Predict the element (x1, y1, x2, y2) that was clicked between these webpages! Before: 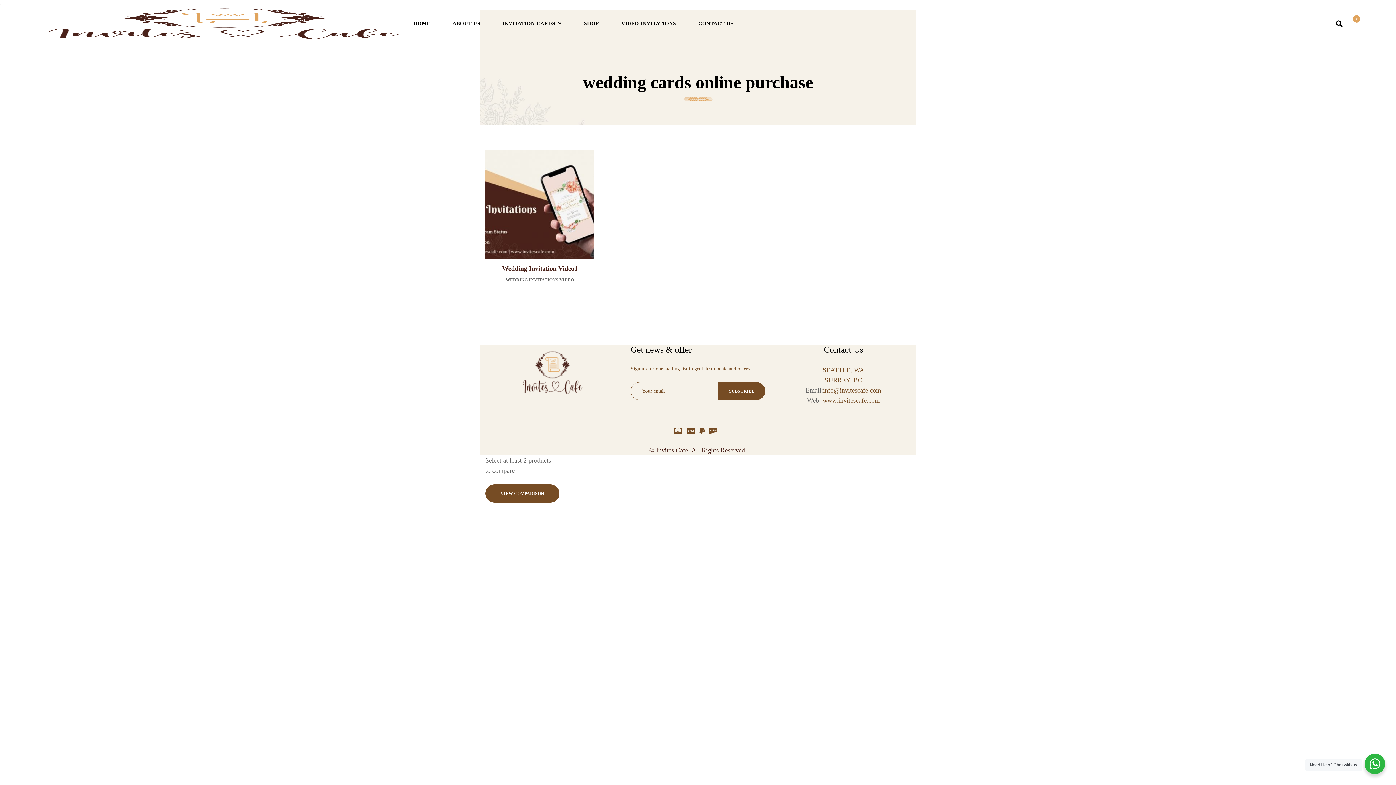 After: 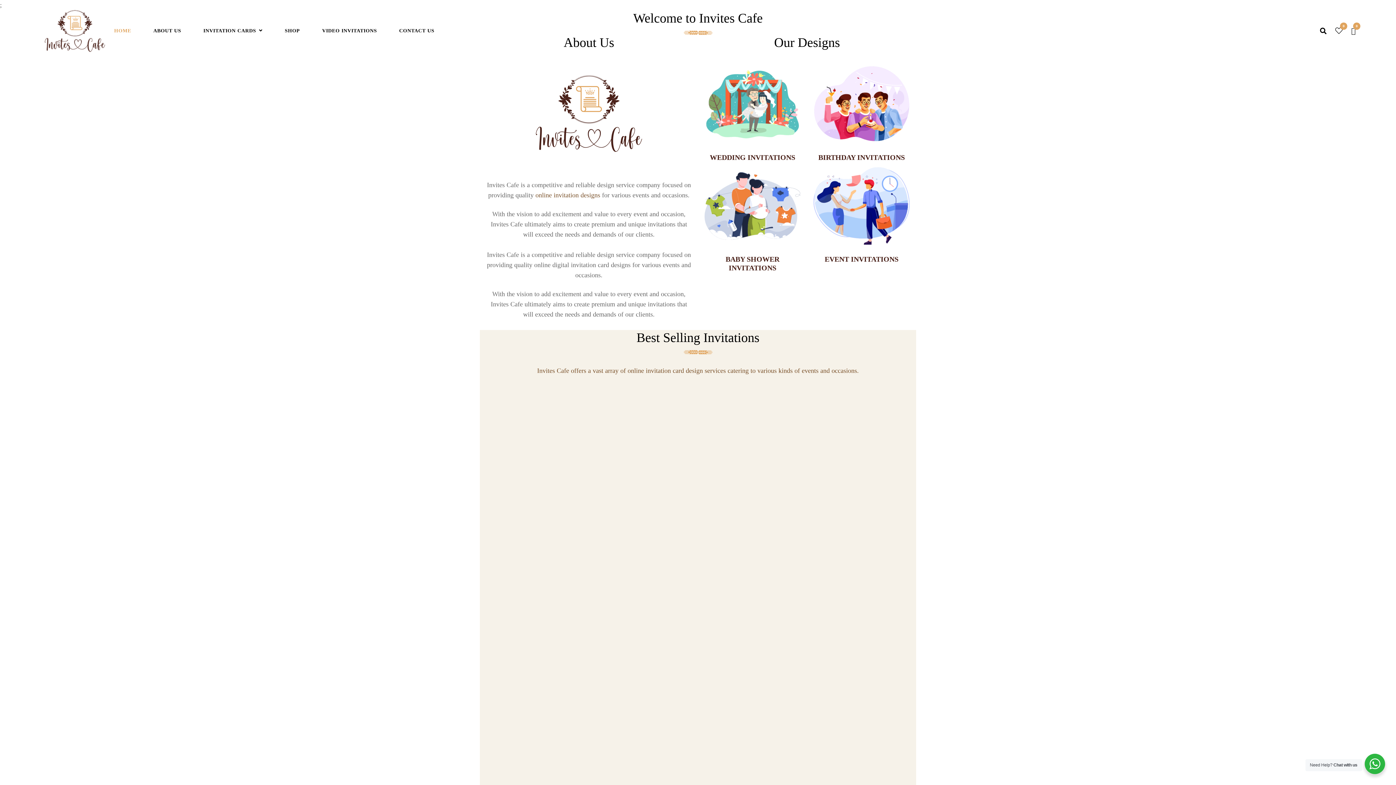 Action: bbox: (44, 3, 405, 43)